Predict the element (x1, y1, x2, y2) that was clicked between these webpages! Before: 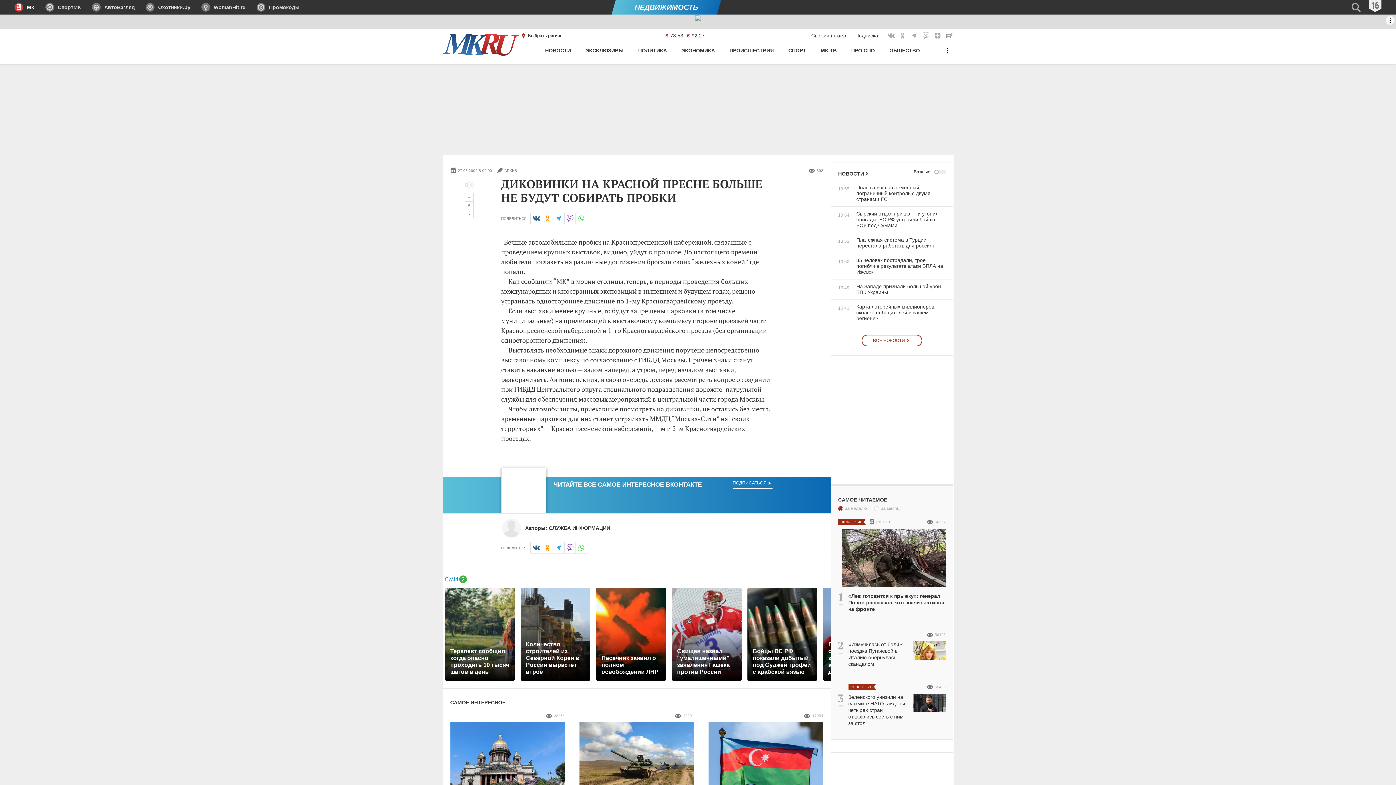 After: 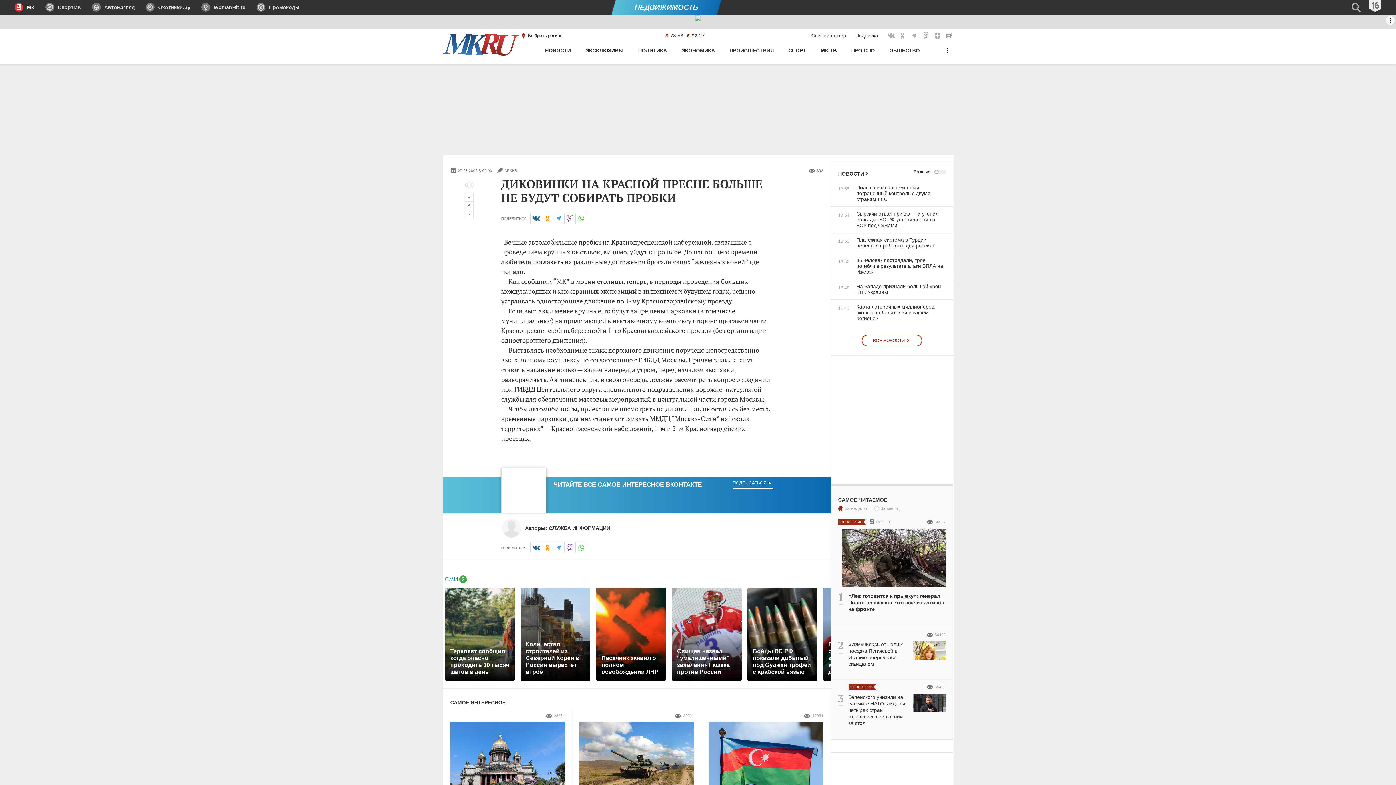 Action: label: ЧИТАЙТЕ ВСЕ САМОЕ ИНТЕРЕСНОЕ ВКОНТАКТЕ

ПОДПИСАТЬСЯ bbox: (443, 464, 830, 513)